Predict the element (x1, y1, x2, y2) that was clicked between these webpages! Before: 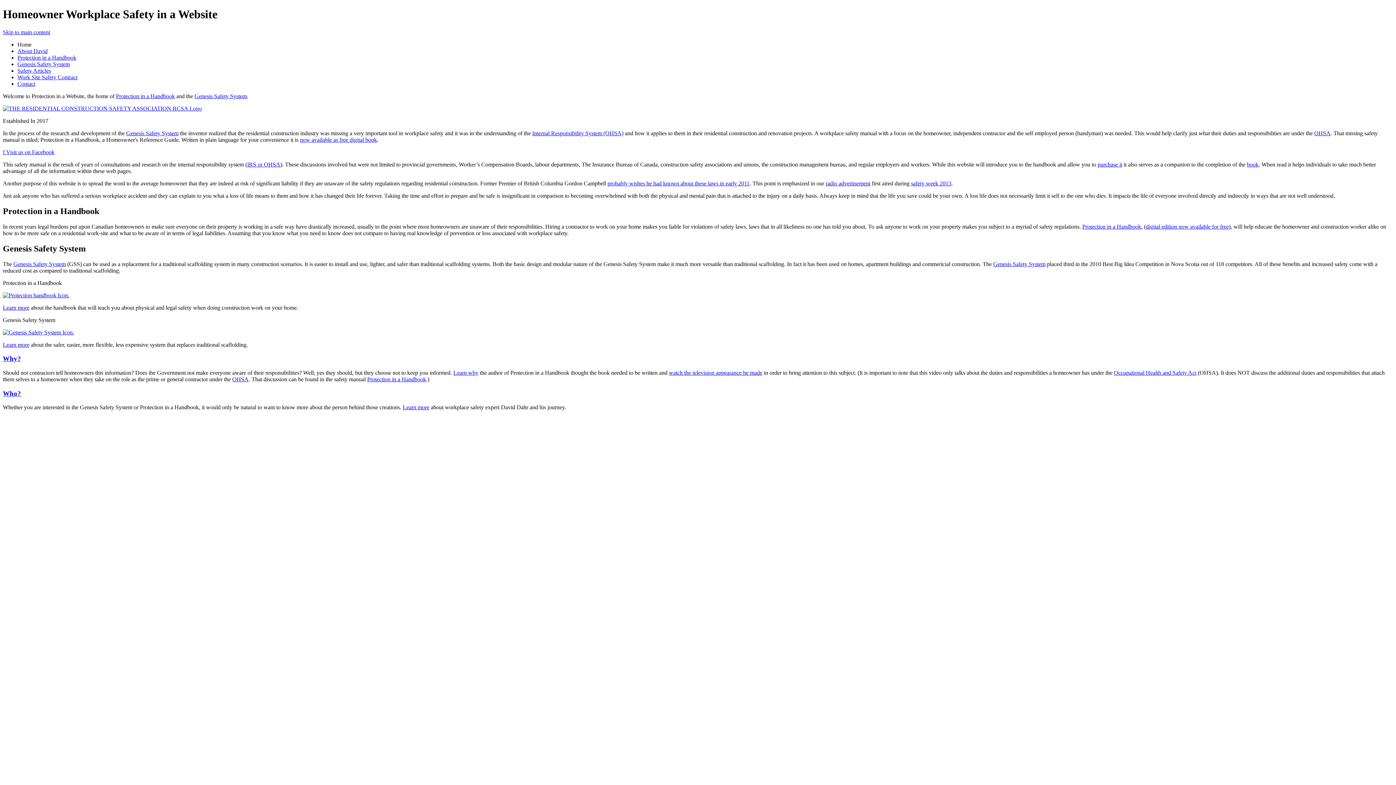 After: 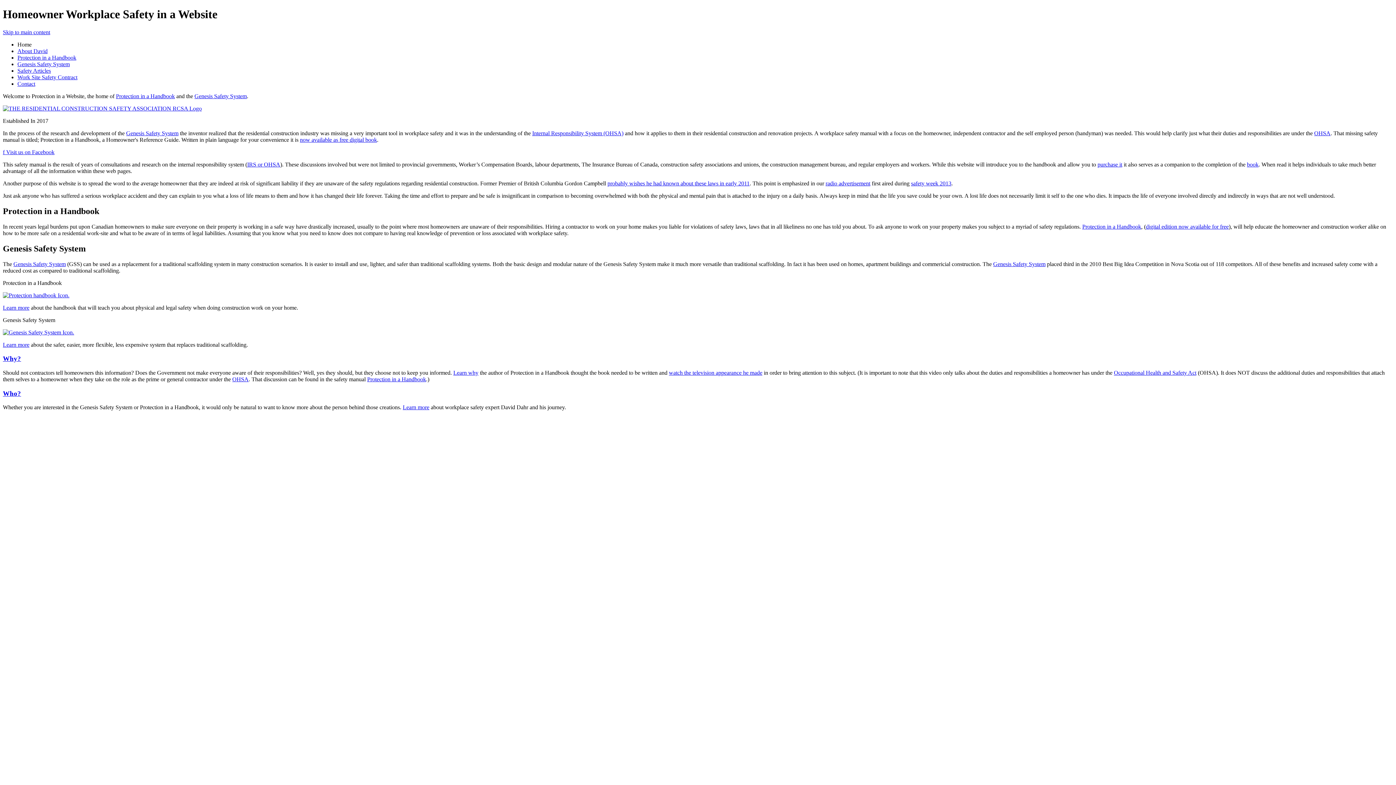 Action: label: Genesis Safety System bbox: (194, 93, 246, 99)